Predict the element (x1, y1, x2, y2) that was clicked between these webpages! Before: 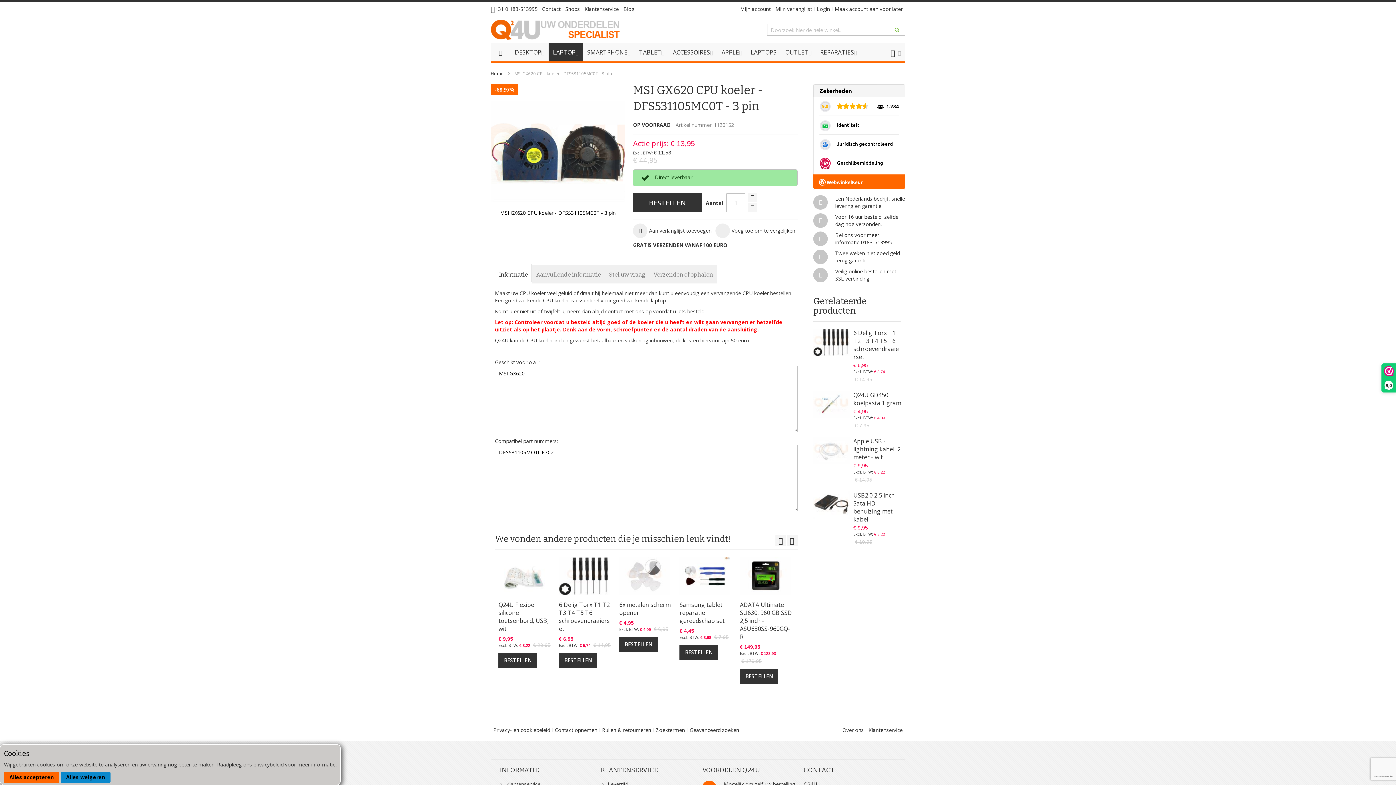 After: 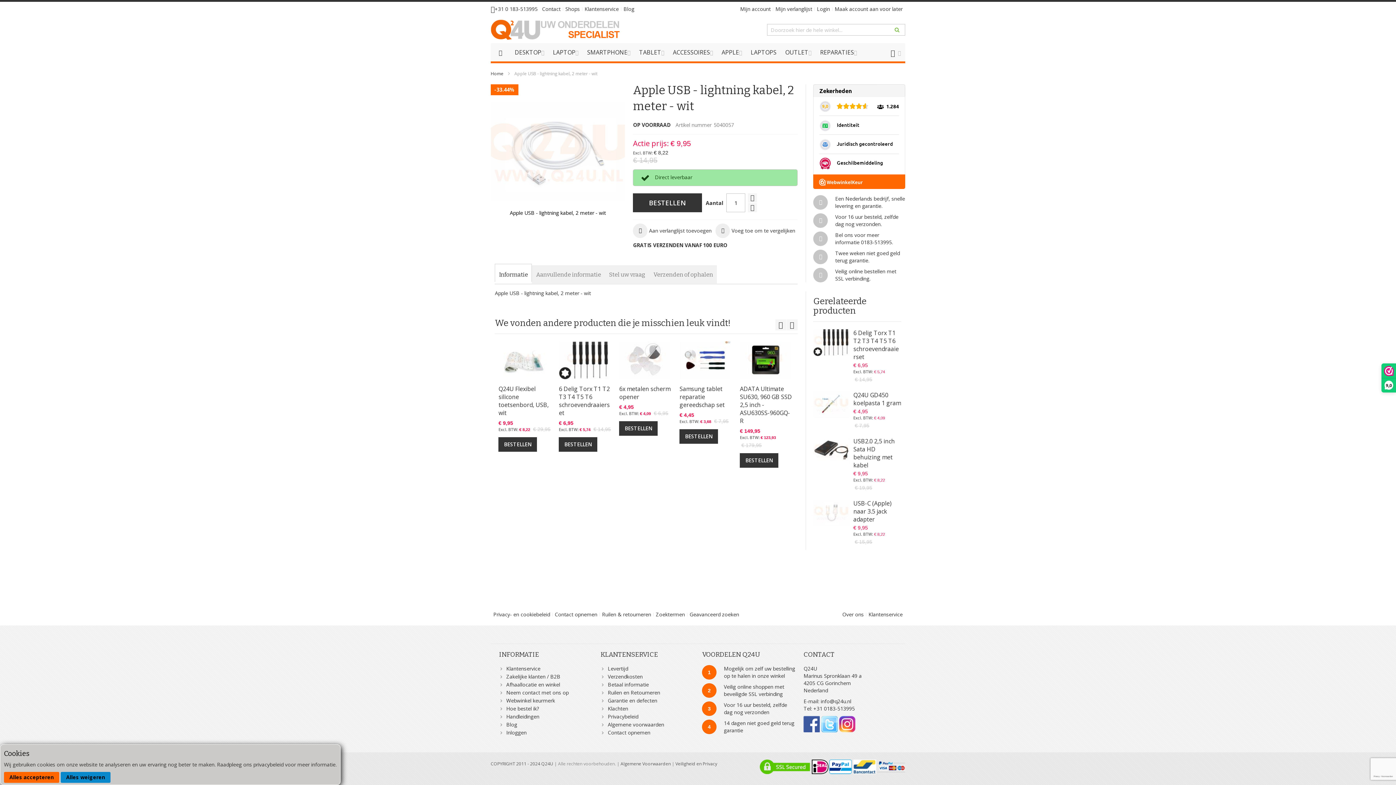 Action: bbox: (813, 437, 849, 464)